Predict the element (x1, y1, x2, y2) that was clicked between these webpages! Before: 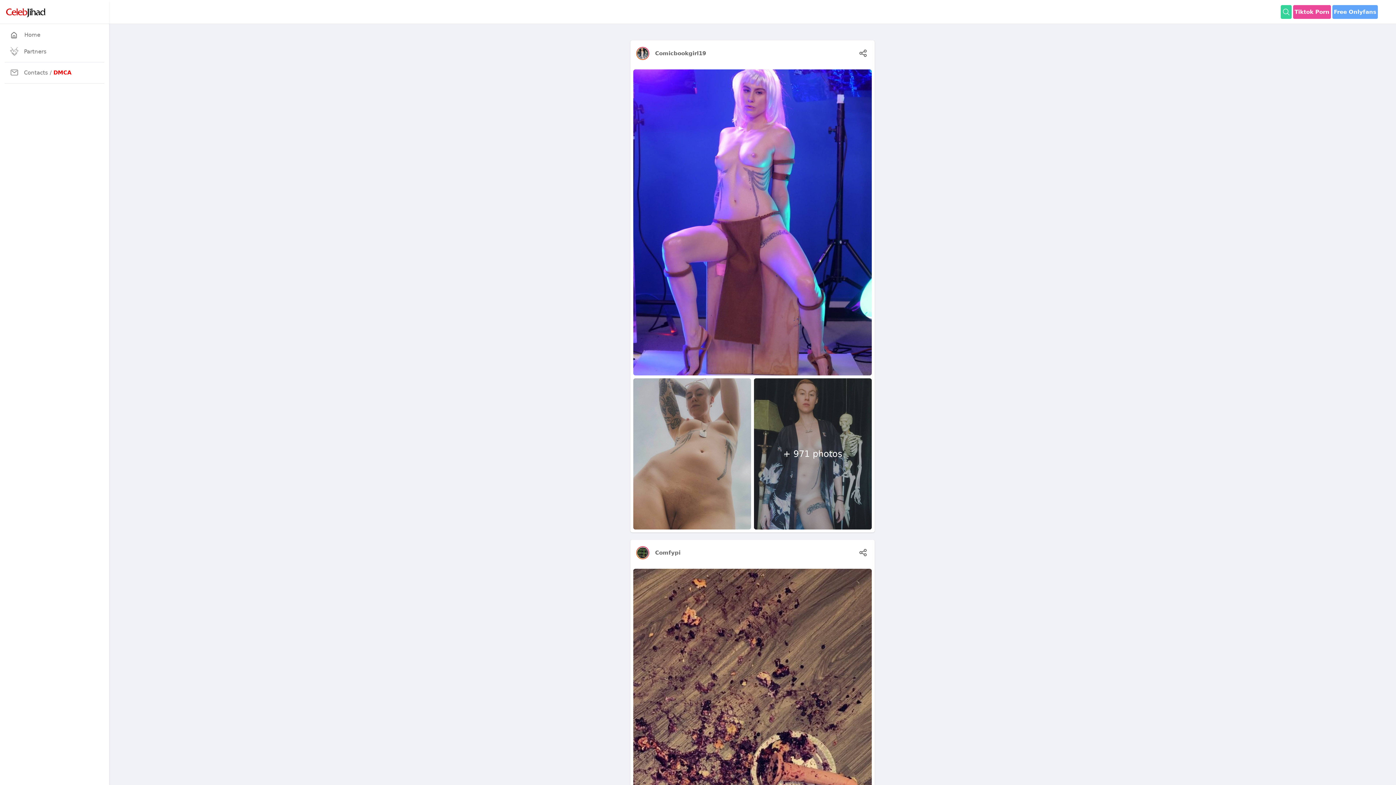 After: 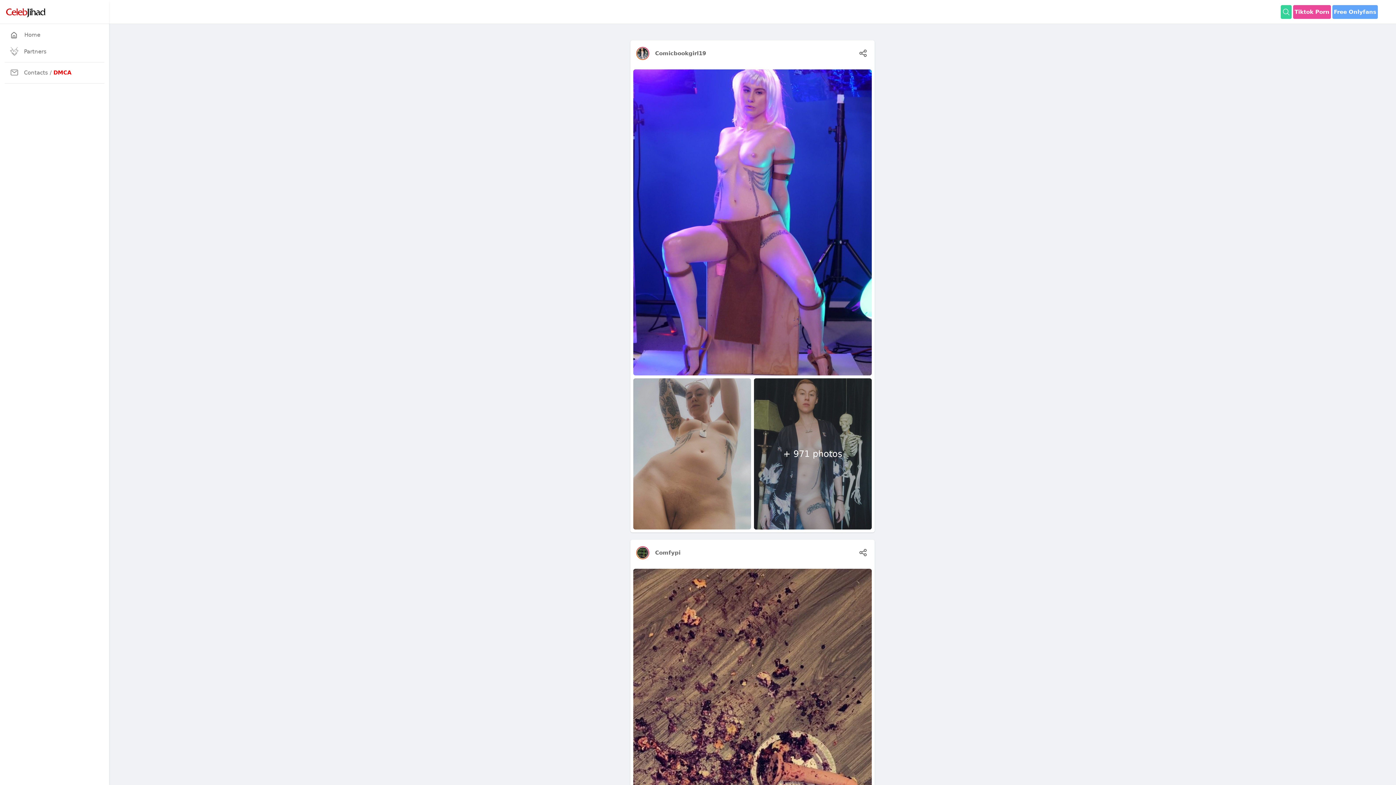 Action: bbox: (633, 69, 872, 375)